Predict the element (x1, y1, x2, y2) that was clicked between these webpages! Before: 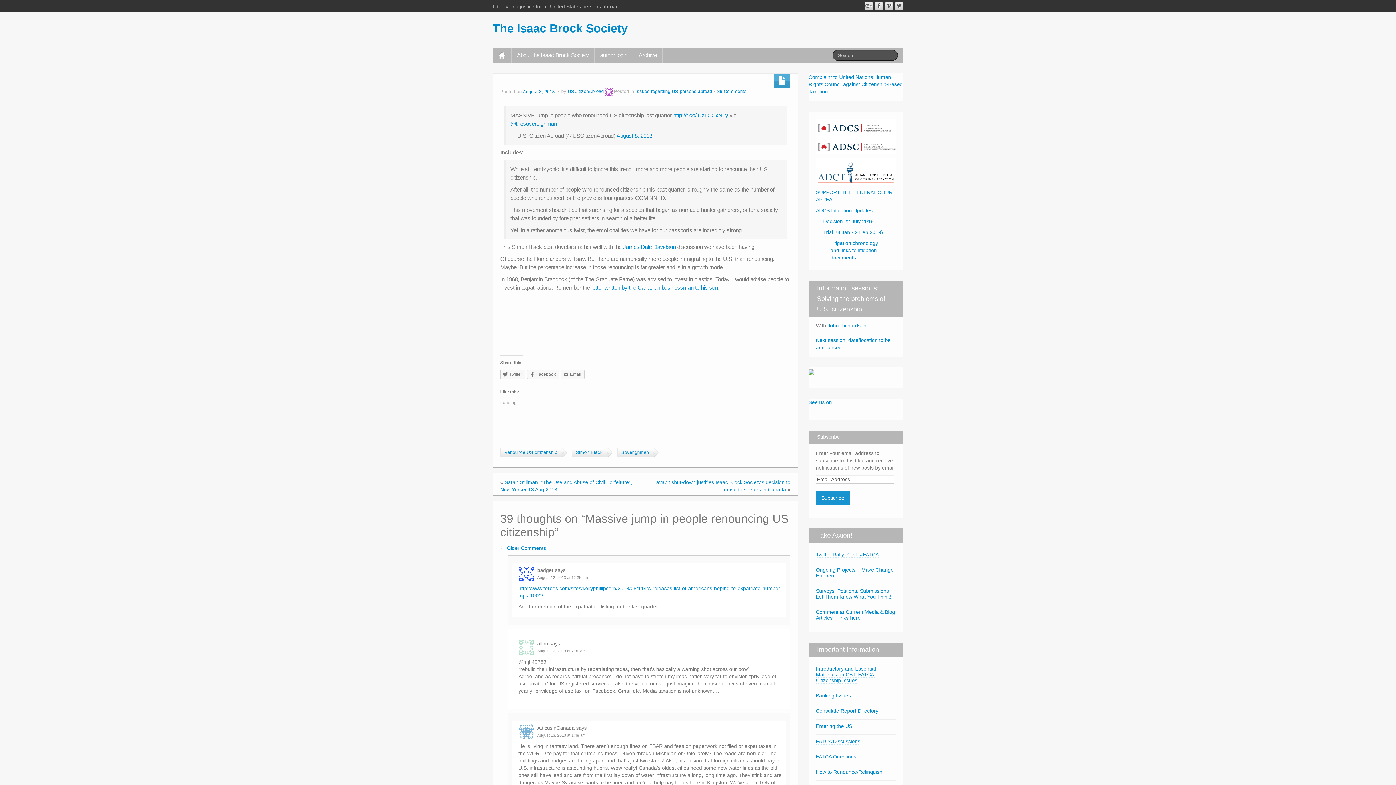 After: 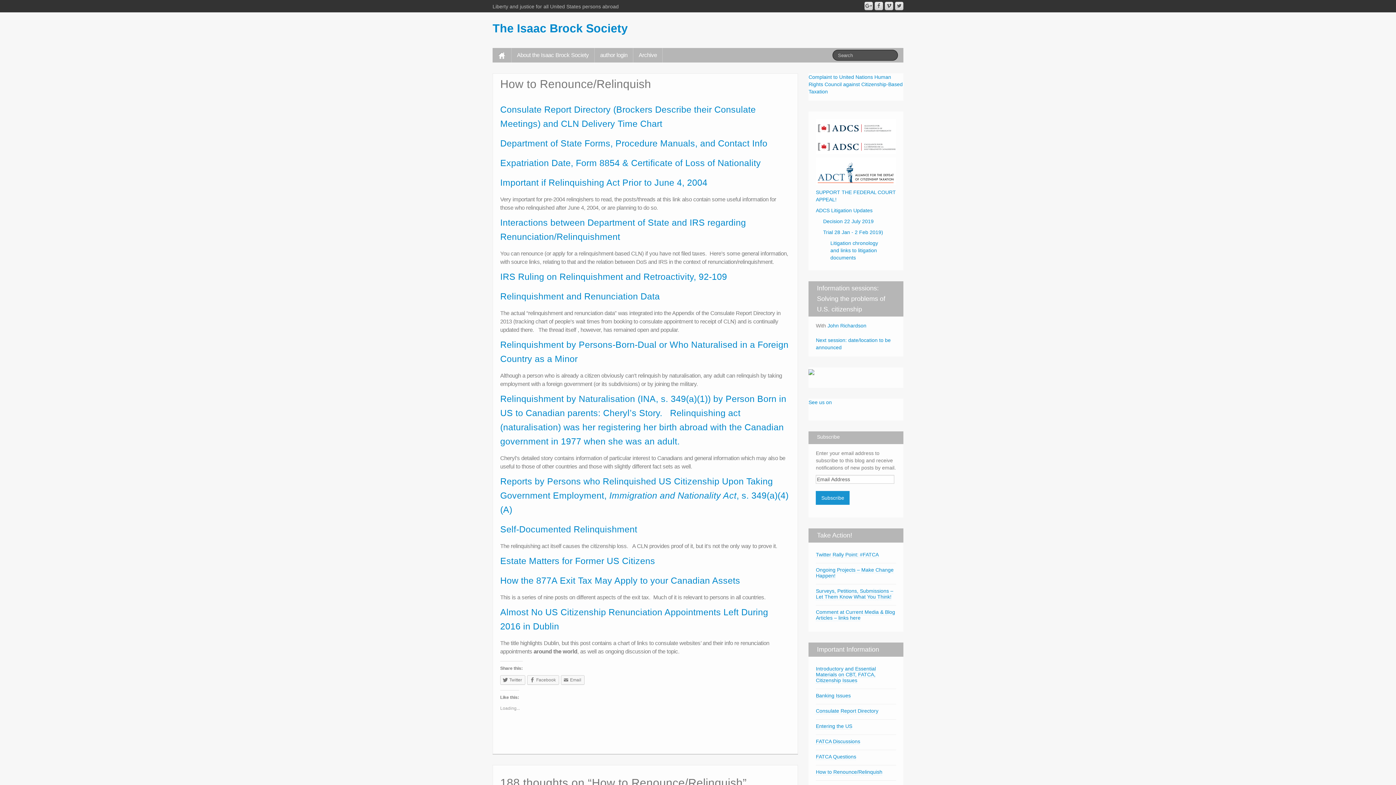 Action: bbox: (816, 769, 882, 775) label: How to Renounce/Relinquish